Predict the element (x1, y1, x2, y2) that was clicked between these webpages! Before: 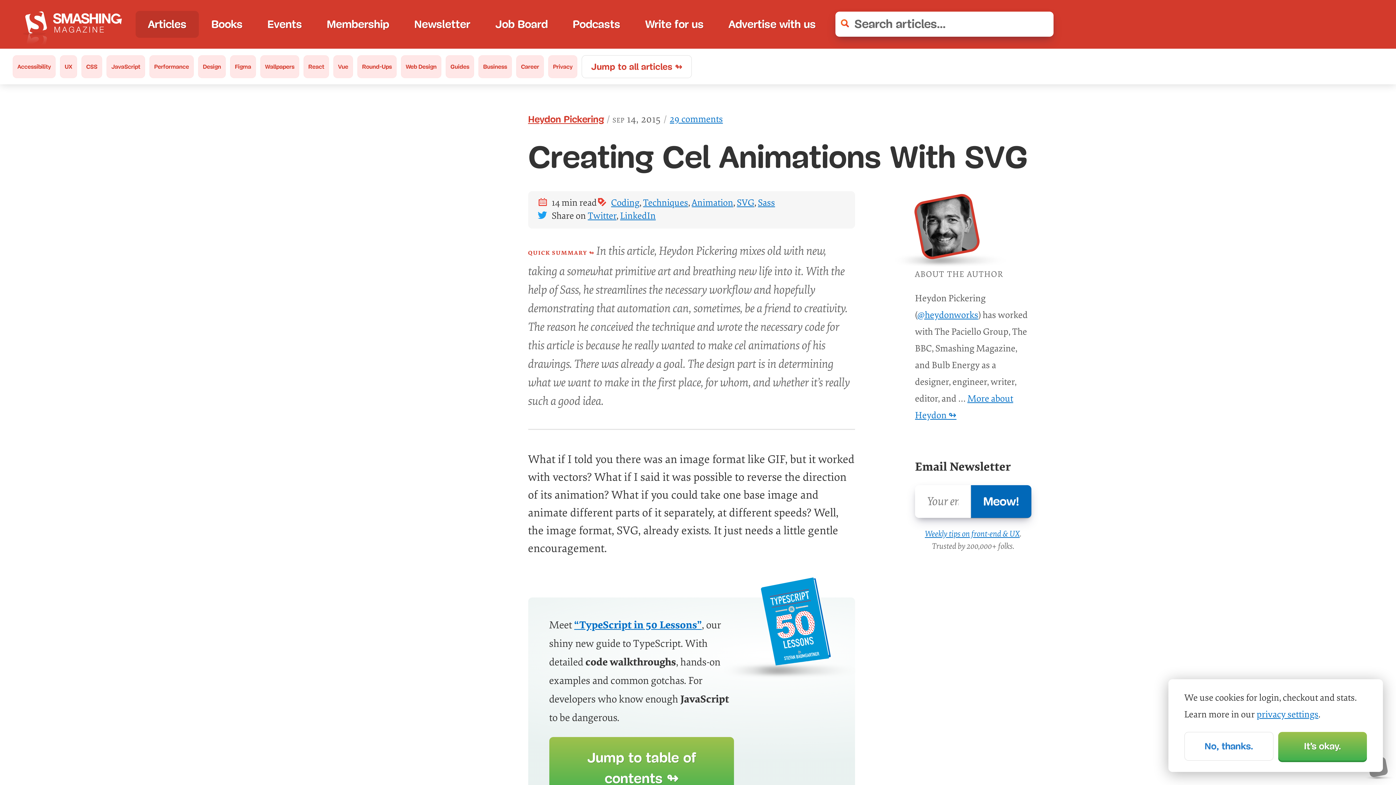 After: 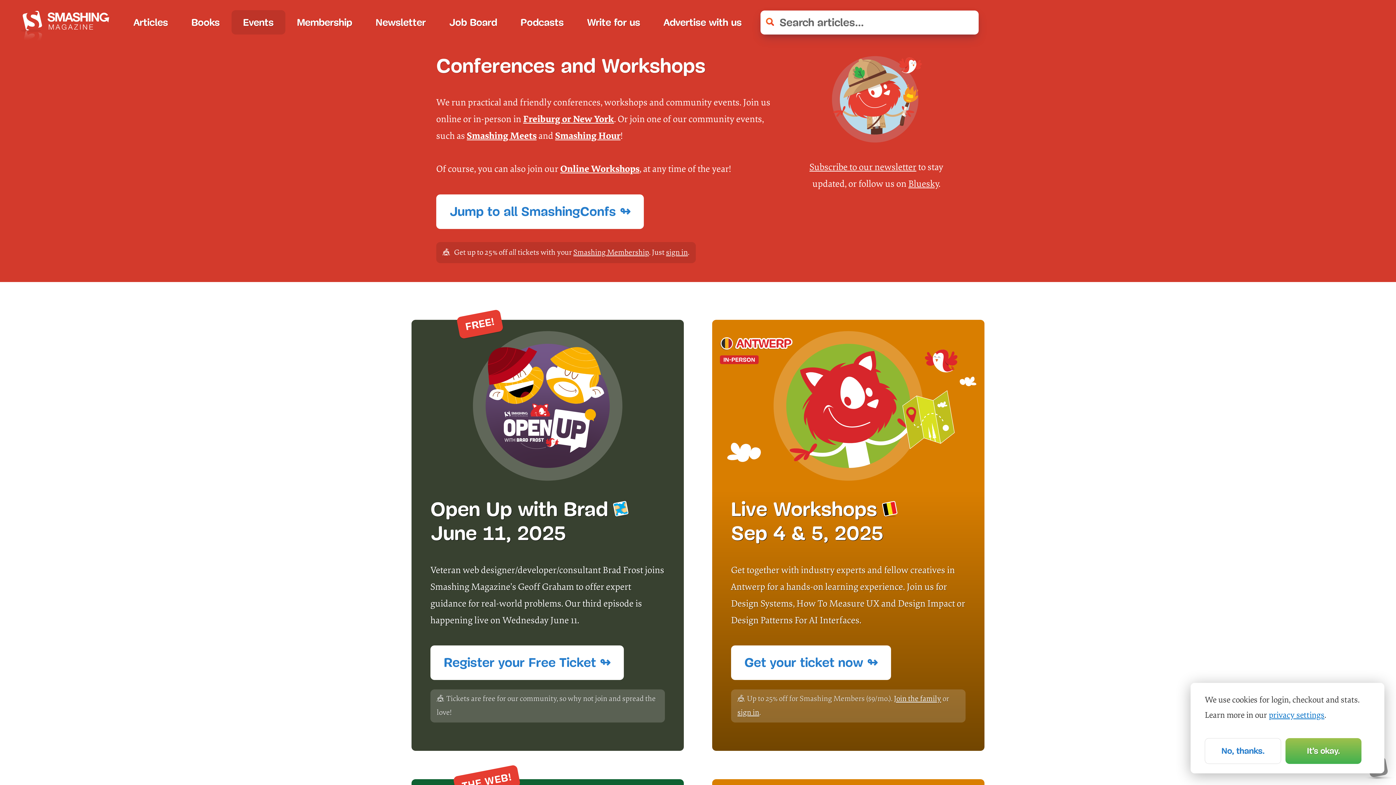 Action: label: Events bbox: (262, 10, 307, 37)